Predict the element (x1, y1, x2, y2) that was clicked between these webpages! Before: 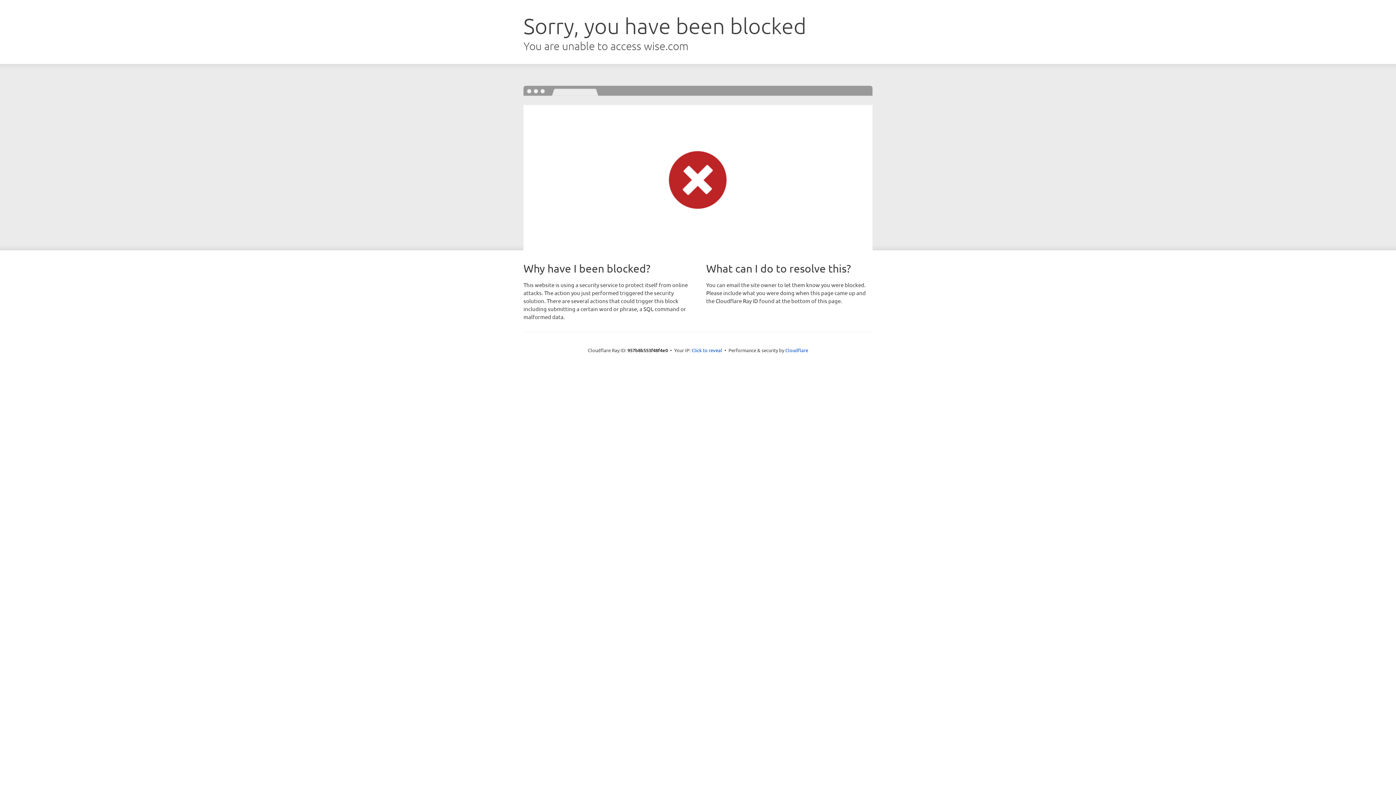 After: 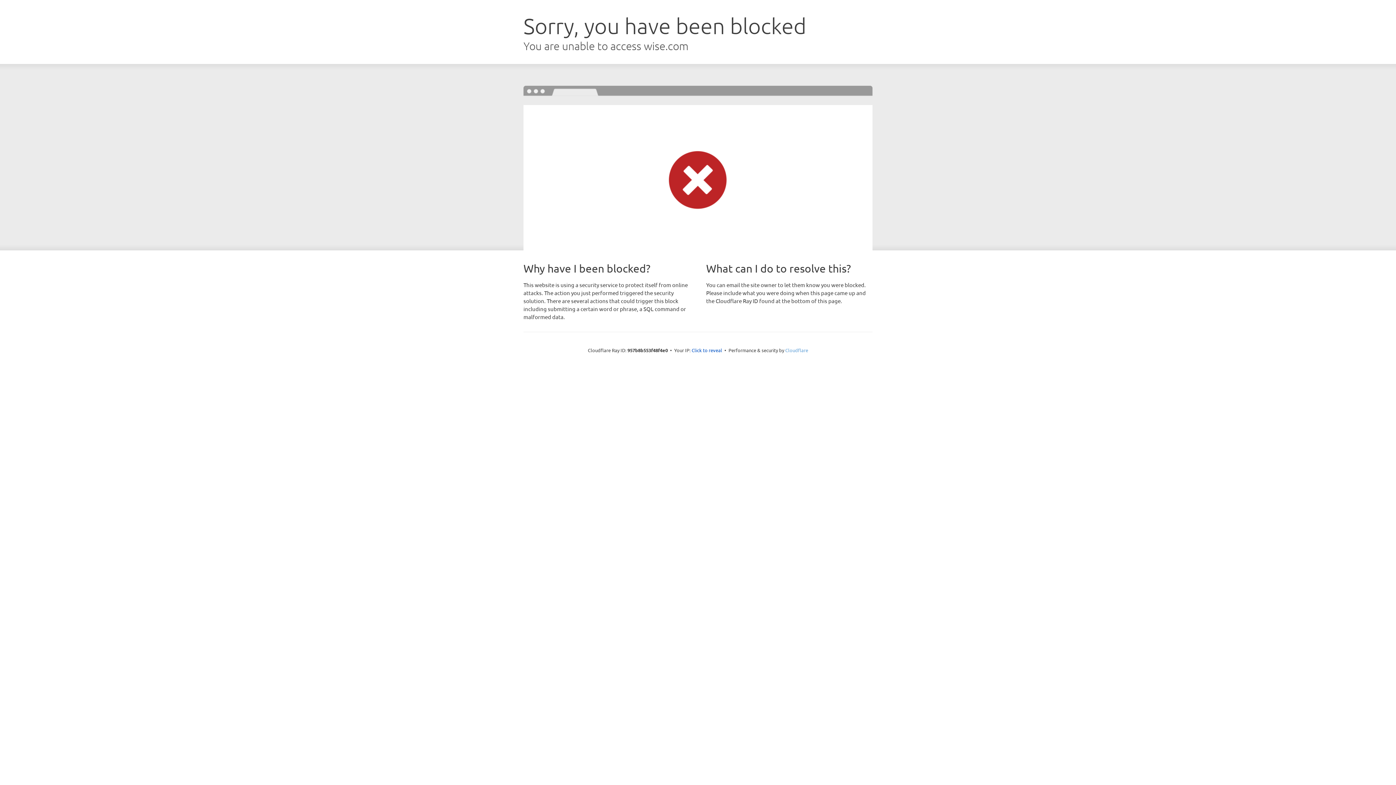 Action: label: Cloudflare bbox: (785, 347, 808, 353)